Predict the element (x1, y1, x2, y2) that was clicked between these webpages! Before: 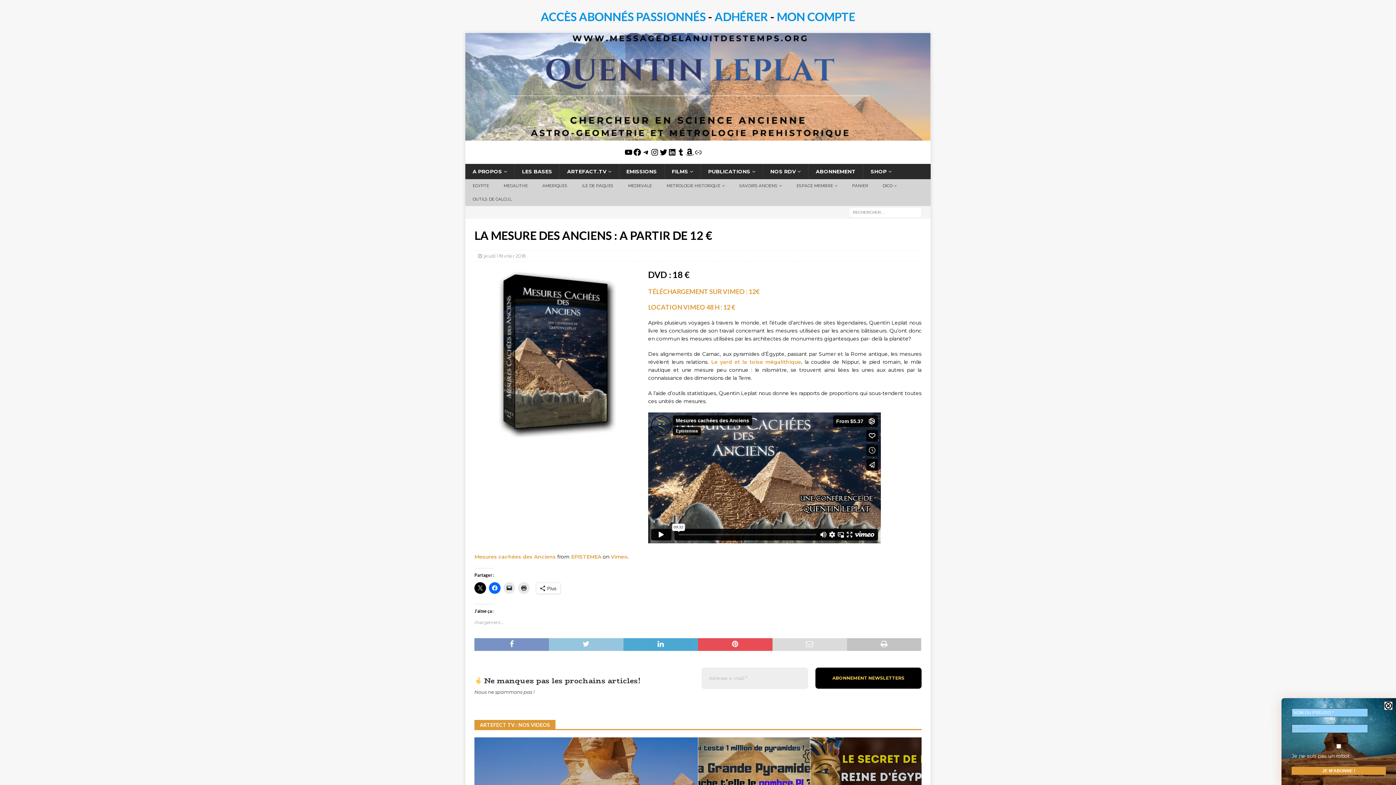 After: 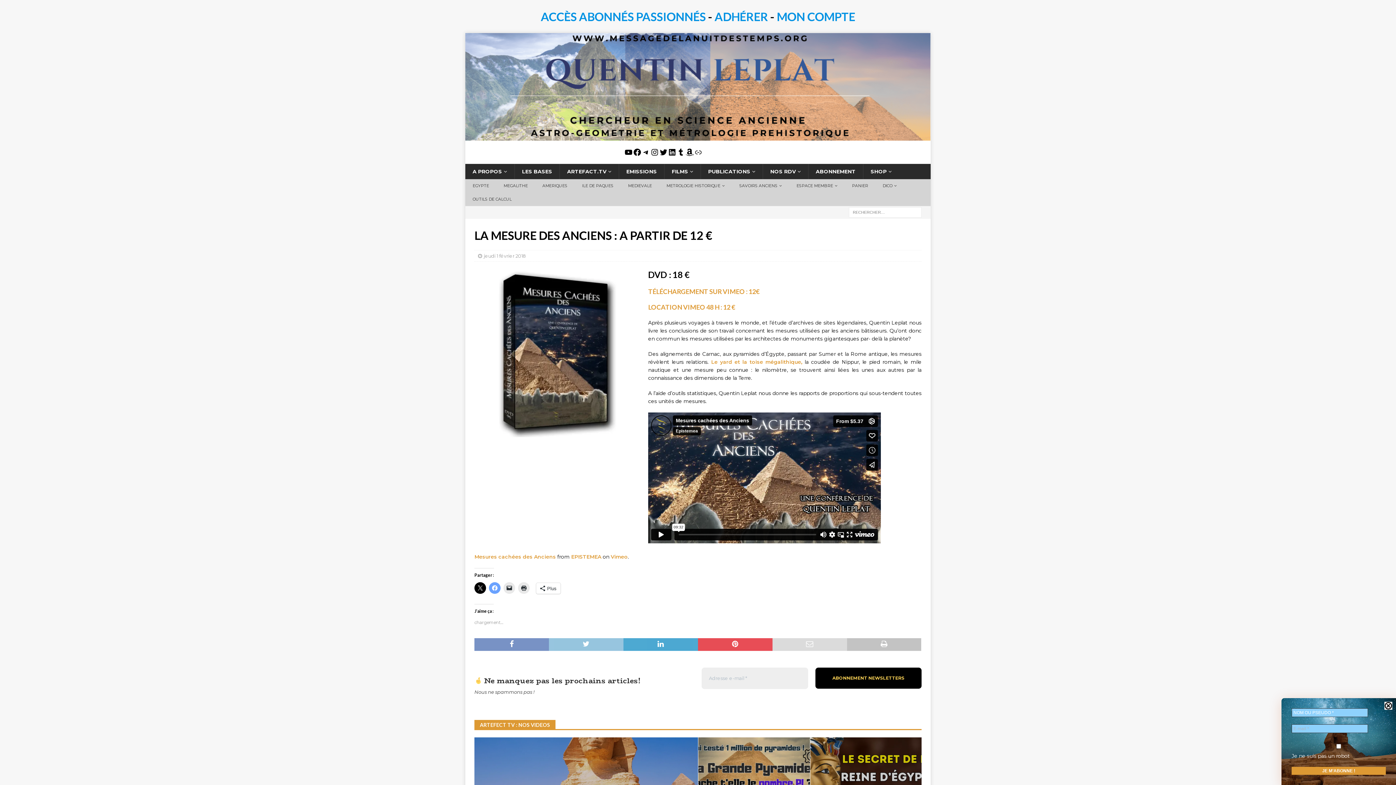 Action: bbox: (489, 582, 500, 594)